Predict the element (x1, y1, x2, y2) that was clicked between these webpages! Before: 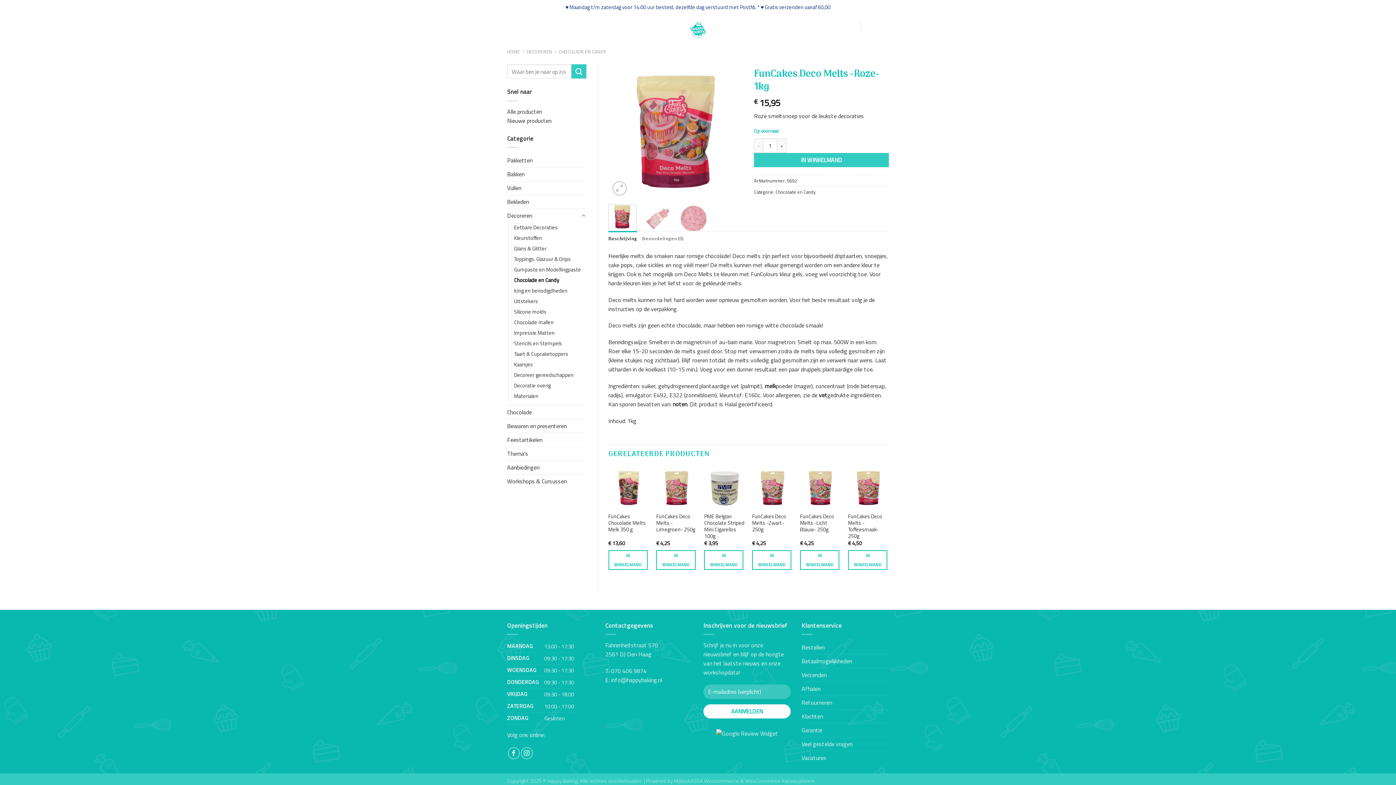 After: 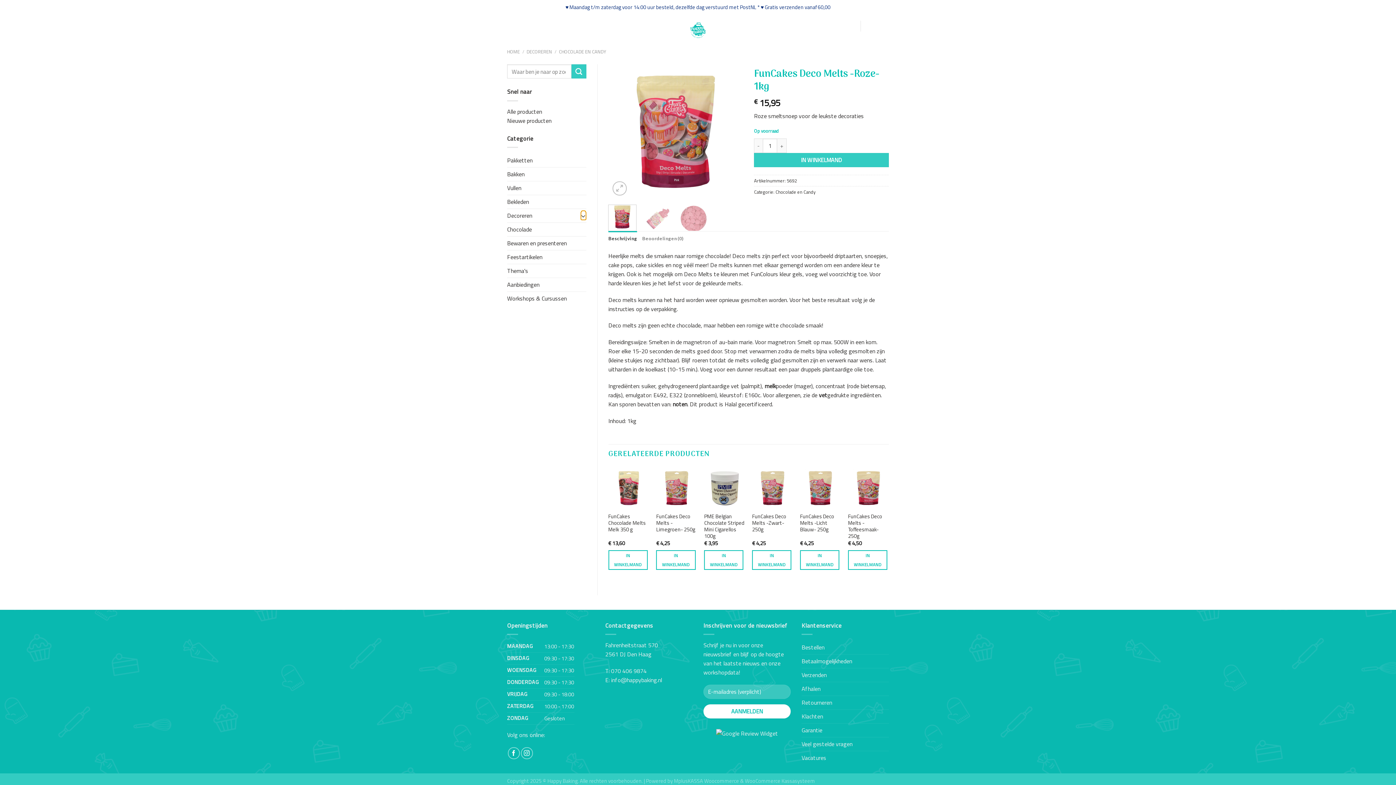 Action: bbox: (580, 211, 586, 220) label: Toggle